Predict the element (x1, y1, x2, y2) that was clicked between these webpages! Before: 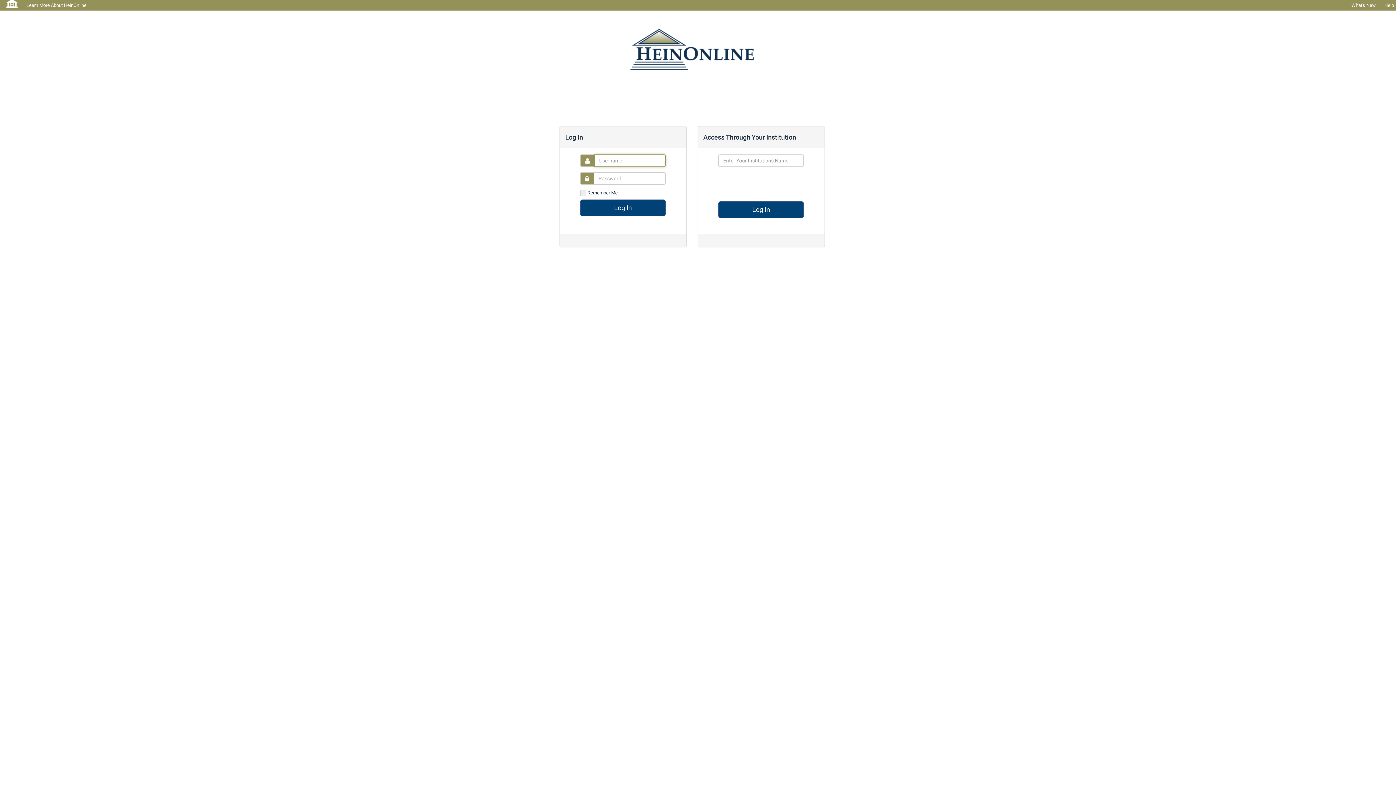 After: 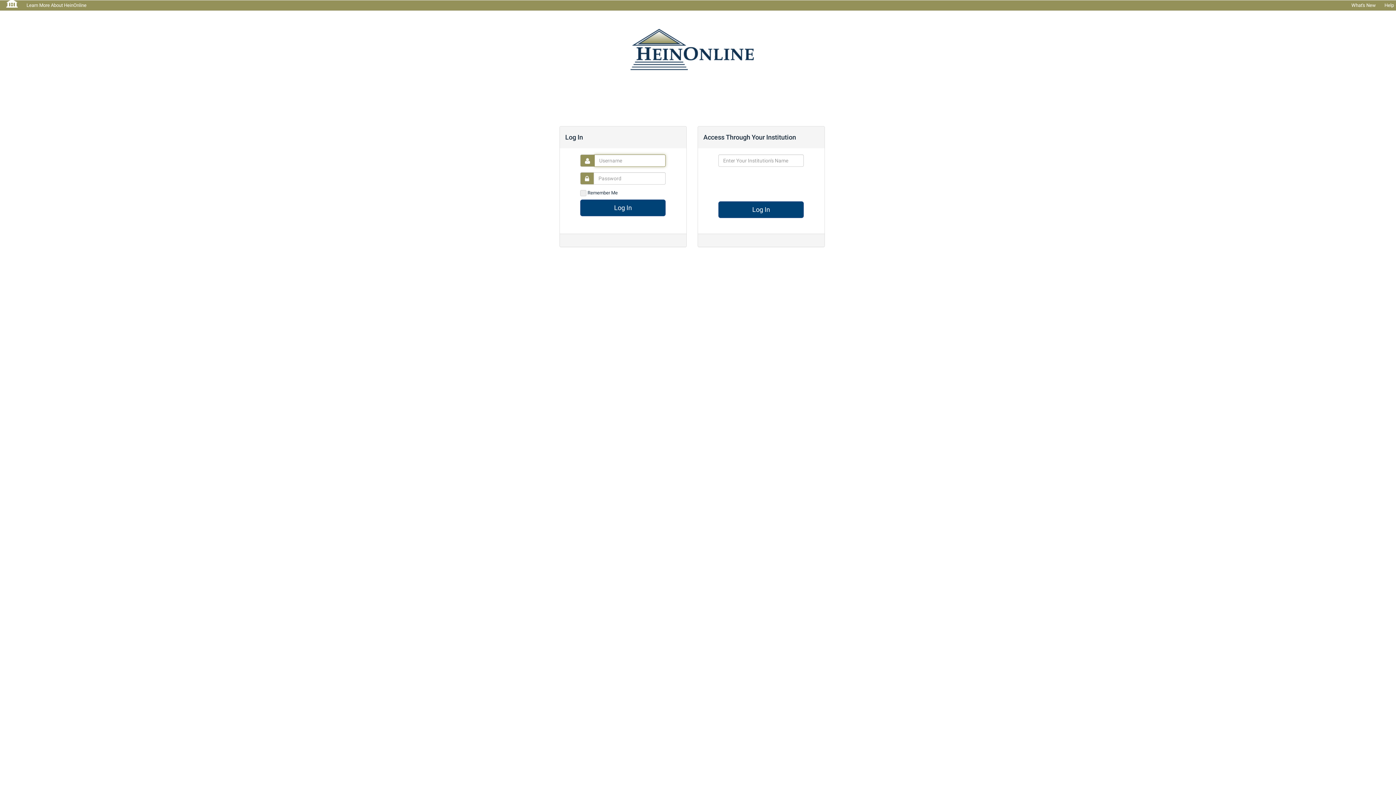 Action: bbox: (1, 0, 22, 7)